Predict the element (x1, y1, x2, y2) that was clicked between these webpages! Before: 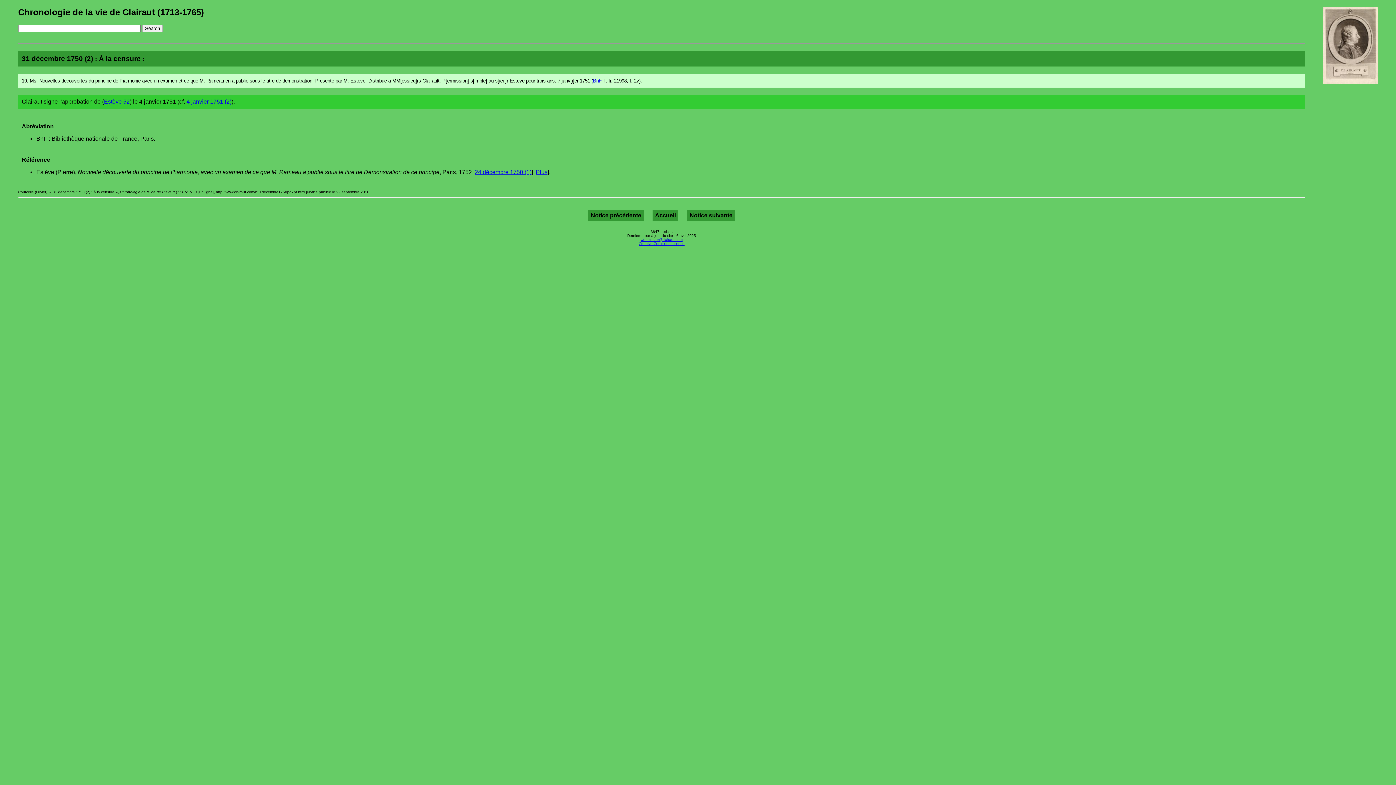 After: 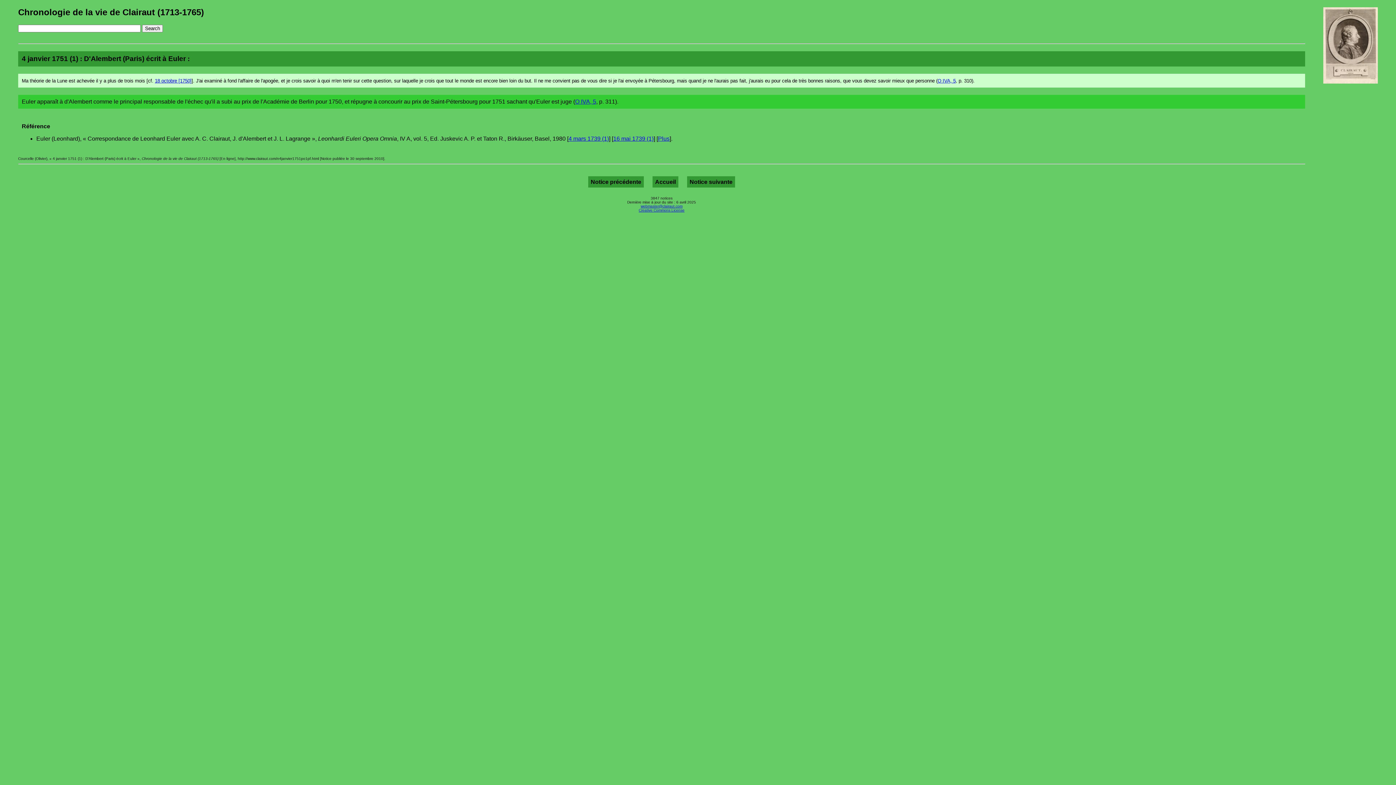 Action: label: Notice suivante bbox: (687, 209, 735, 221)